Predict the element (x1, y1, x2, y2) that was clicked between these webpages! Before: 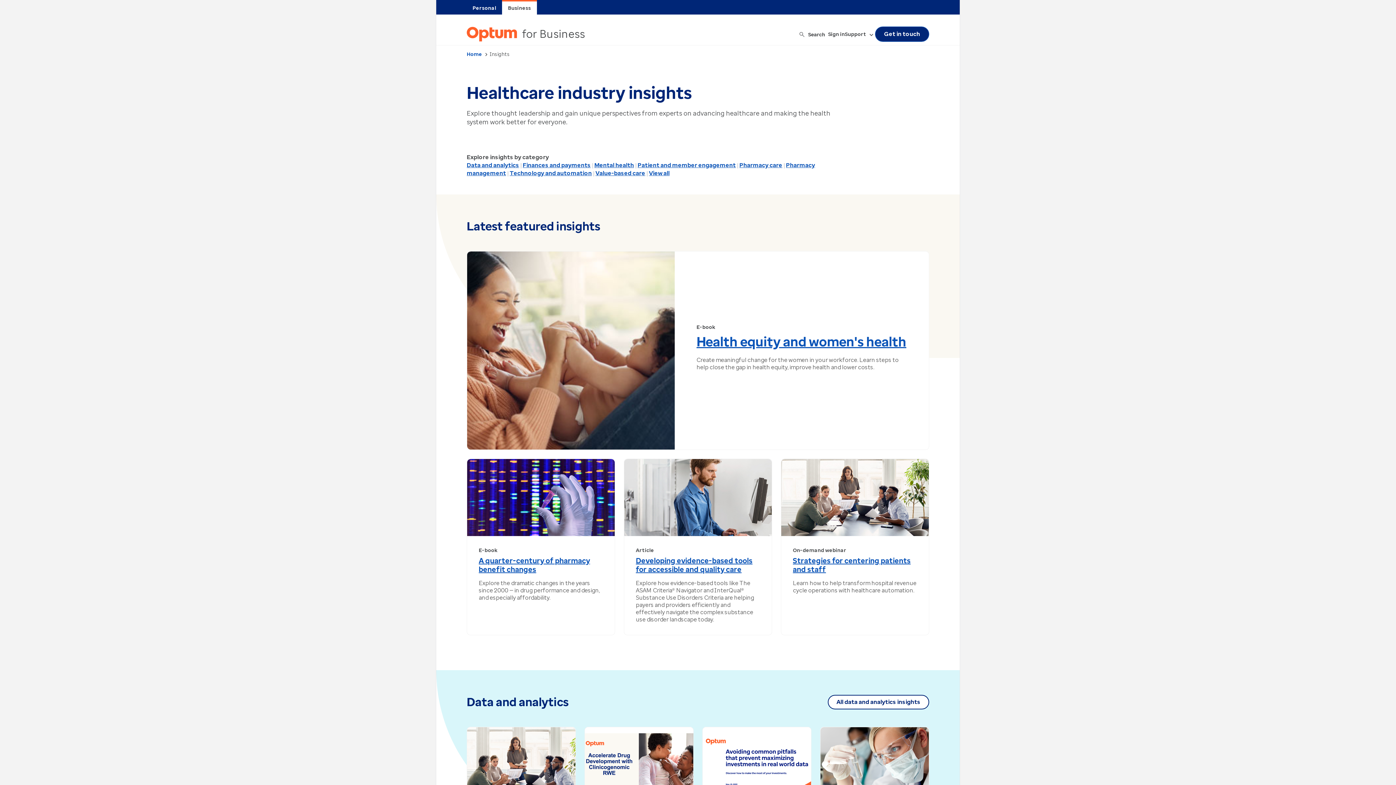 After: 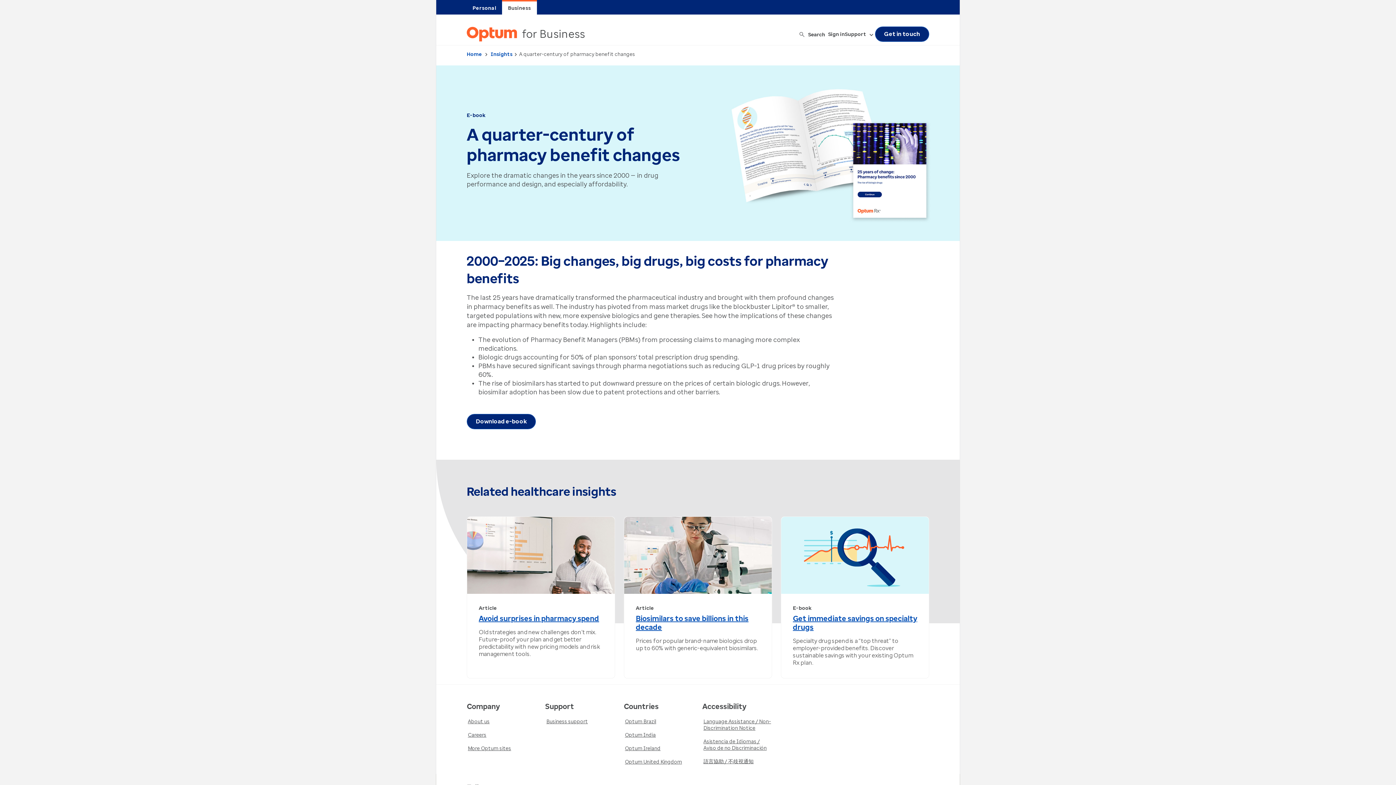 Action: bbox: (478, 556, 603, 574) label: A quarter-century of pharmacy benefit changes